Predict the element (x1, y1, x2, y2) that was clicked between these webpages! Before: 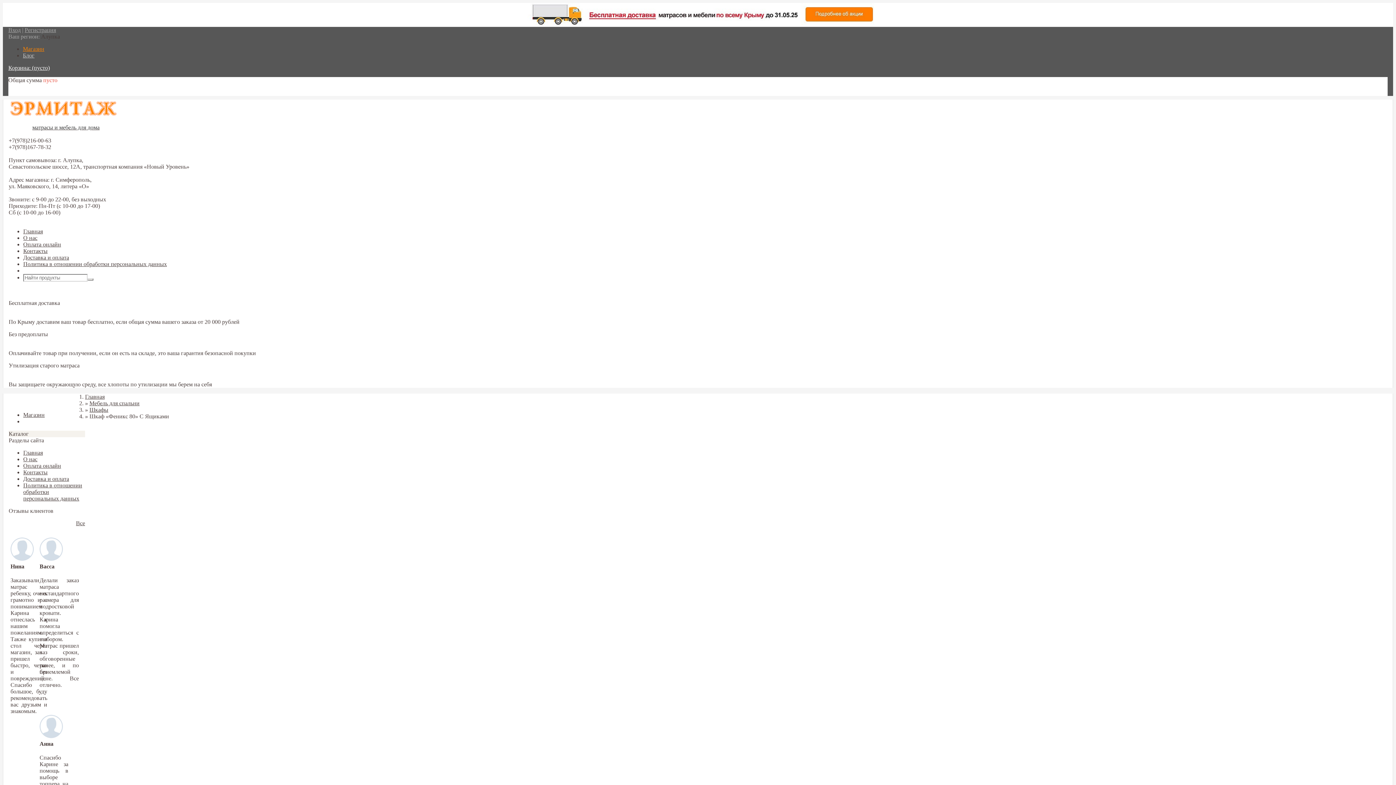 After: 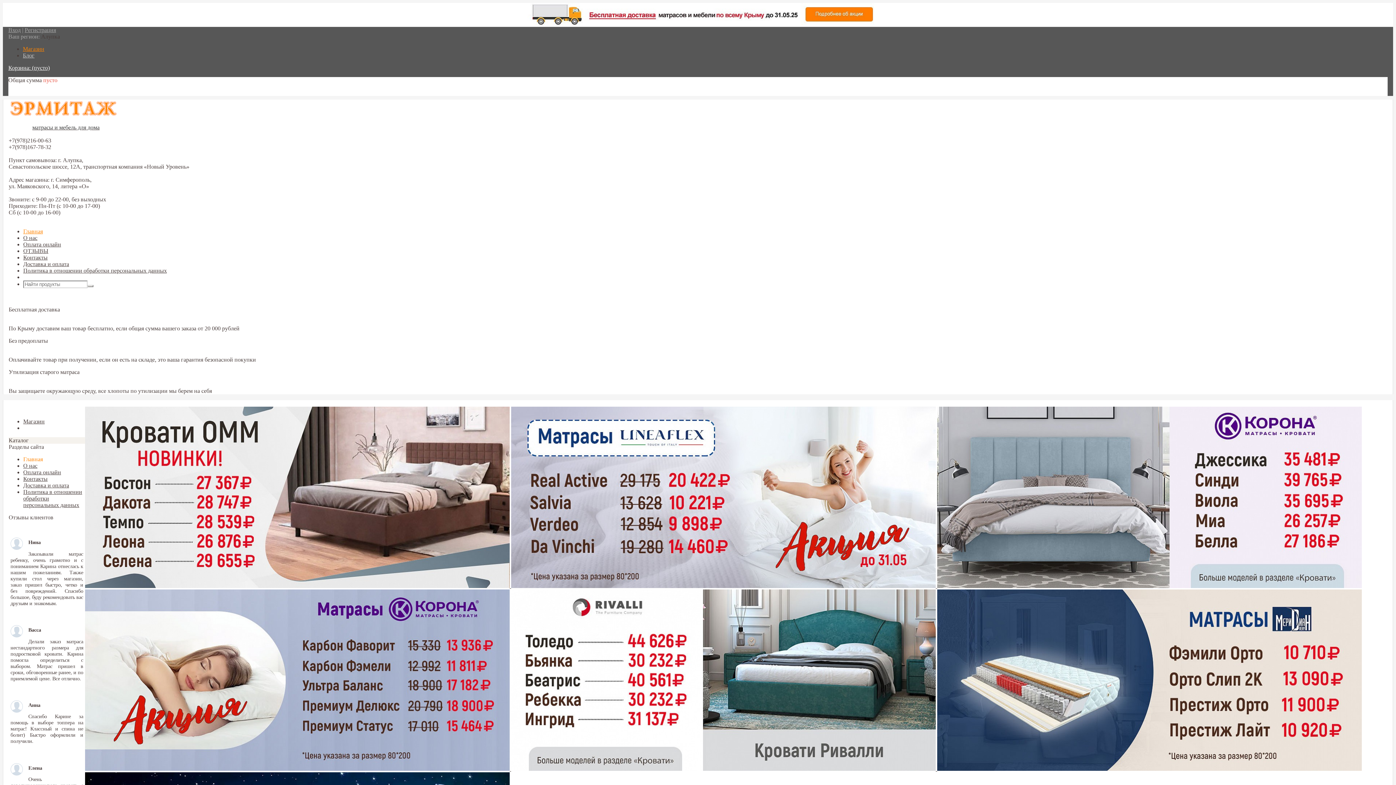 Action: label: Магазин bbox: (23, 412, 44, 418)